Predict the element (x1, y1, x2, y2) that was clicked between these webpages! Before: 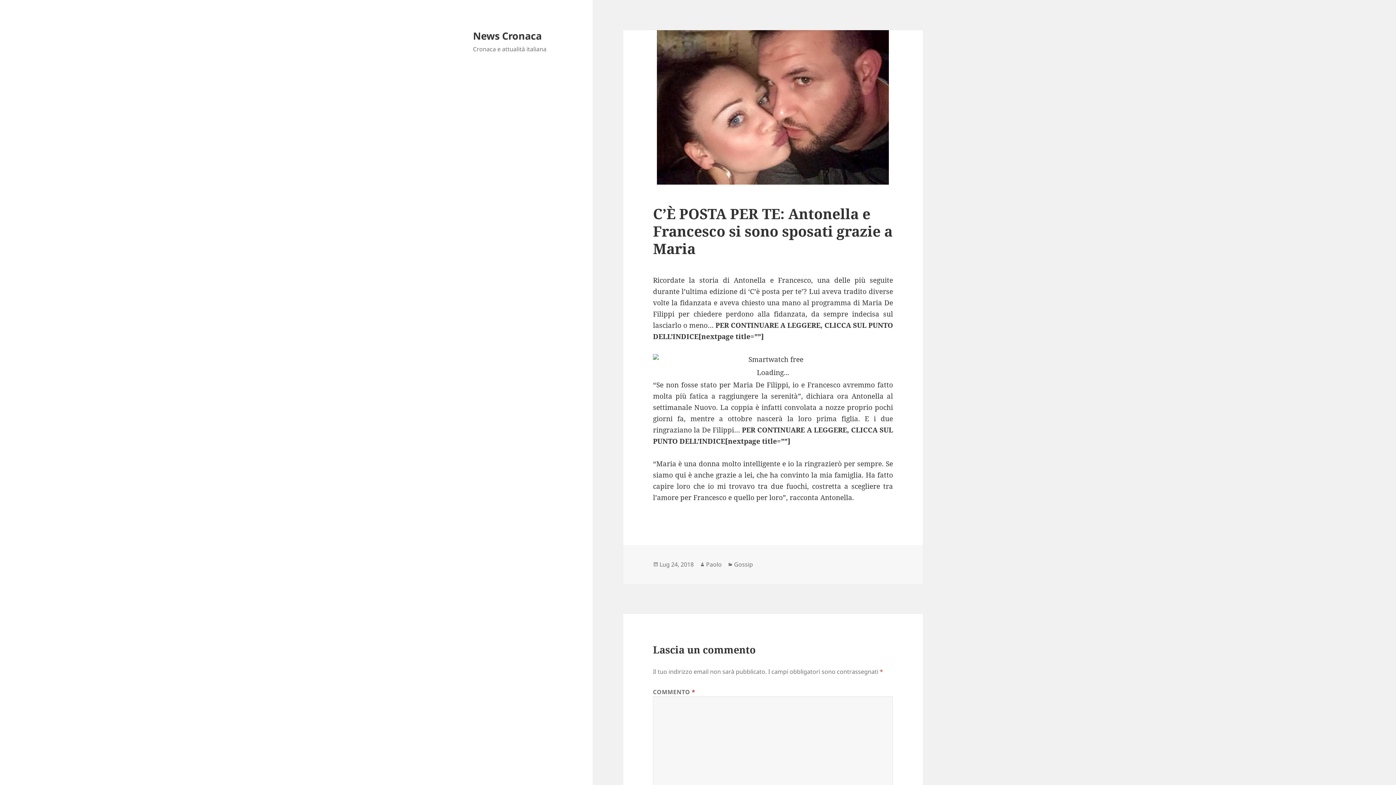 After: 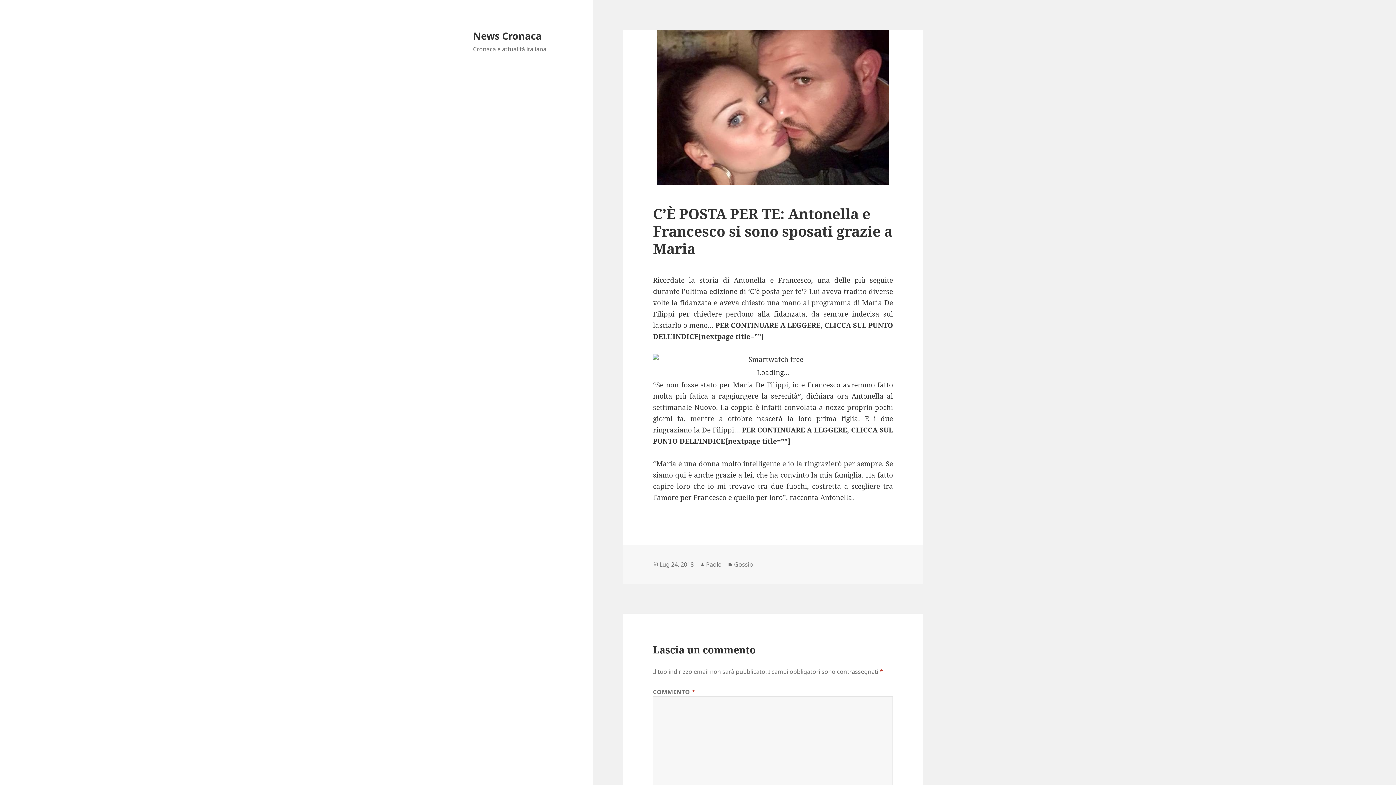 Action: label: Lug 24, 2018 bbox: (659, 560, 693, 569)